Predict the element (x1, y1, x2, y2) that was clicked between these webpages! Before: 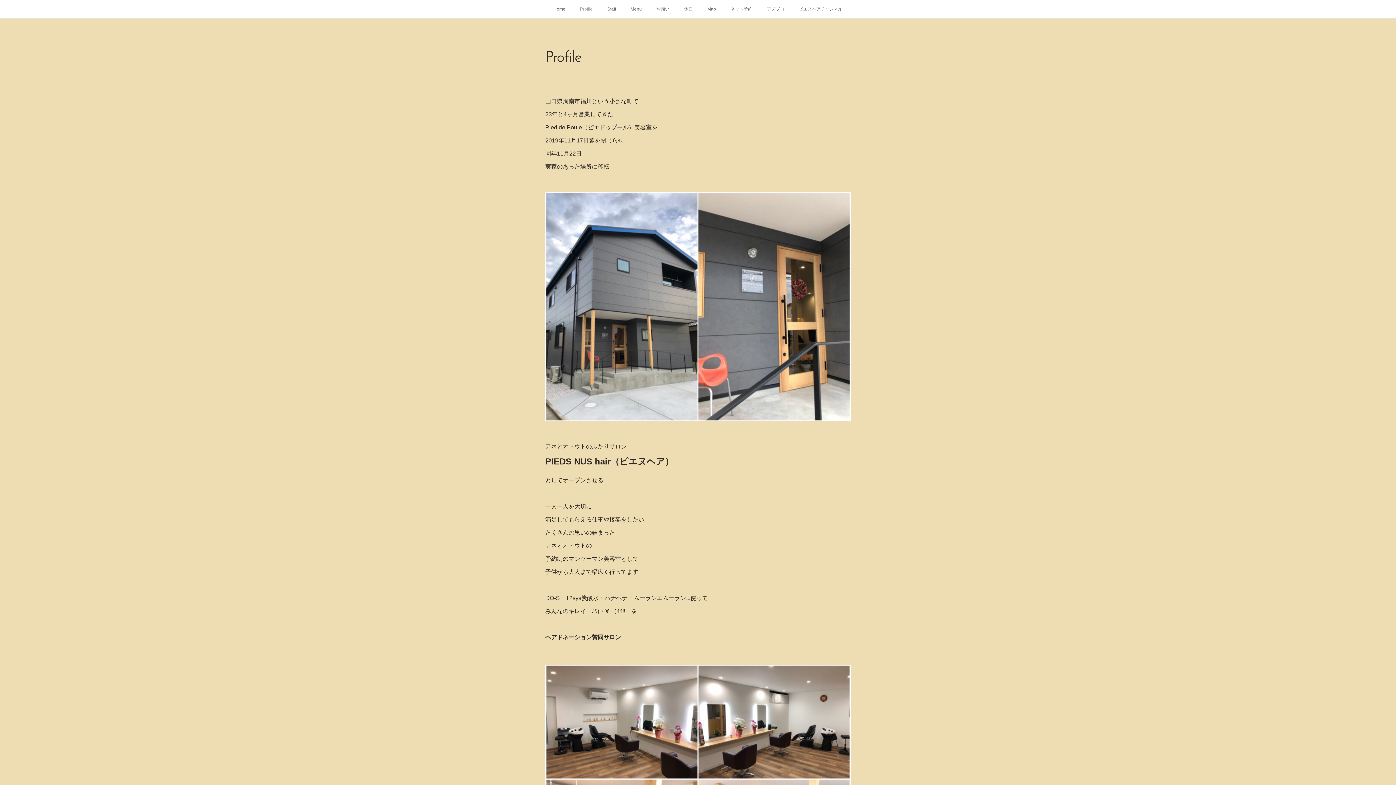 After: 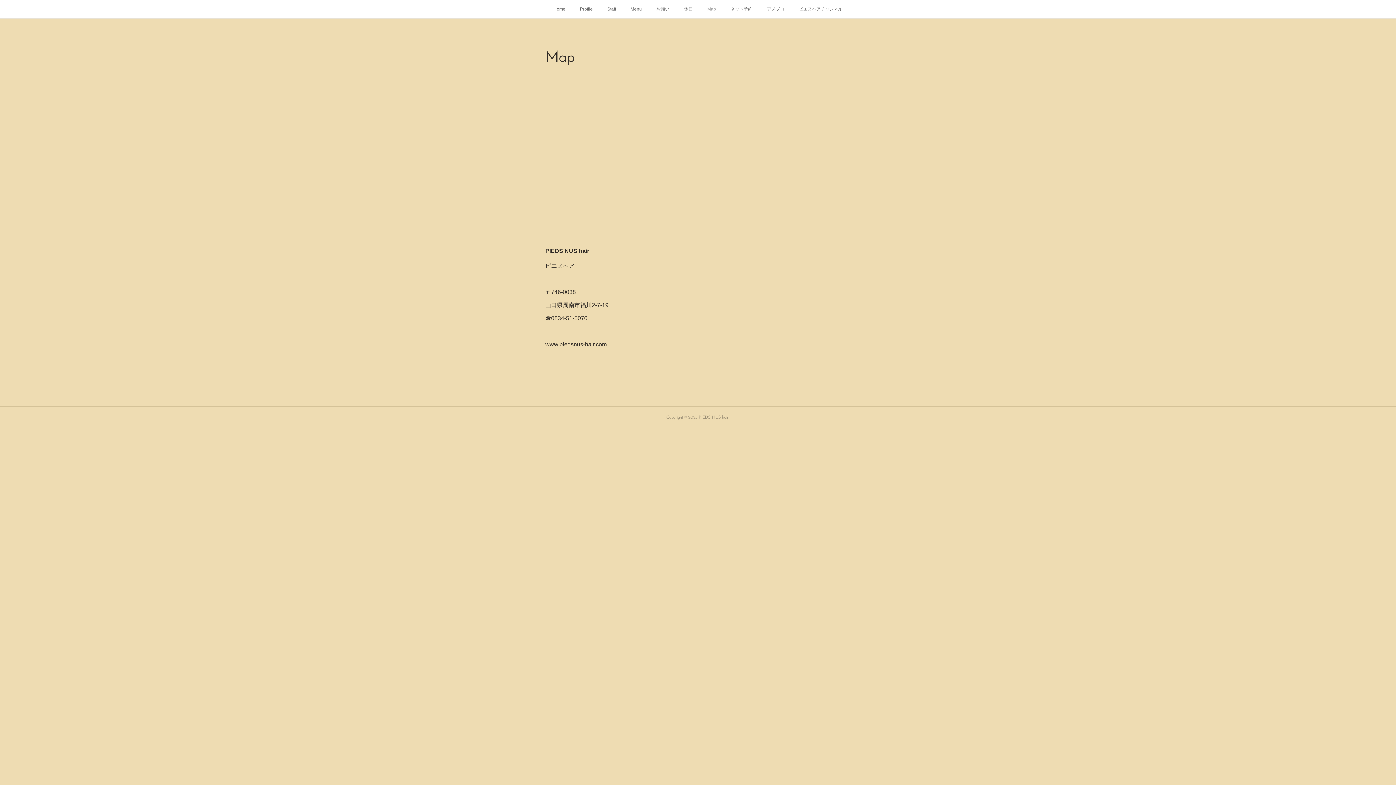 Action: label: Map bbox: (700, 0, 723, 18)